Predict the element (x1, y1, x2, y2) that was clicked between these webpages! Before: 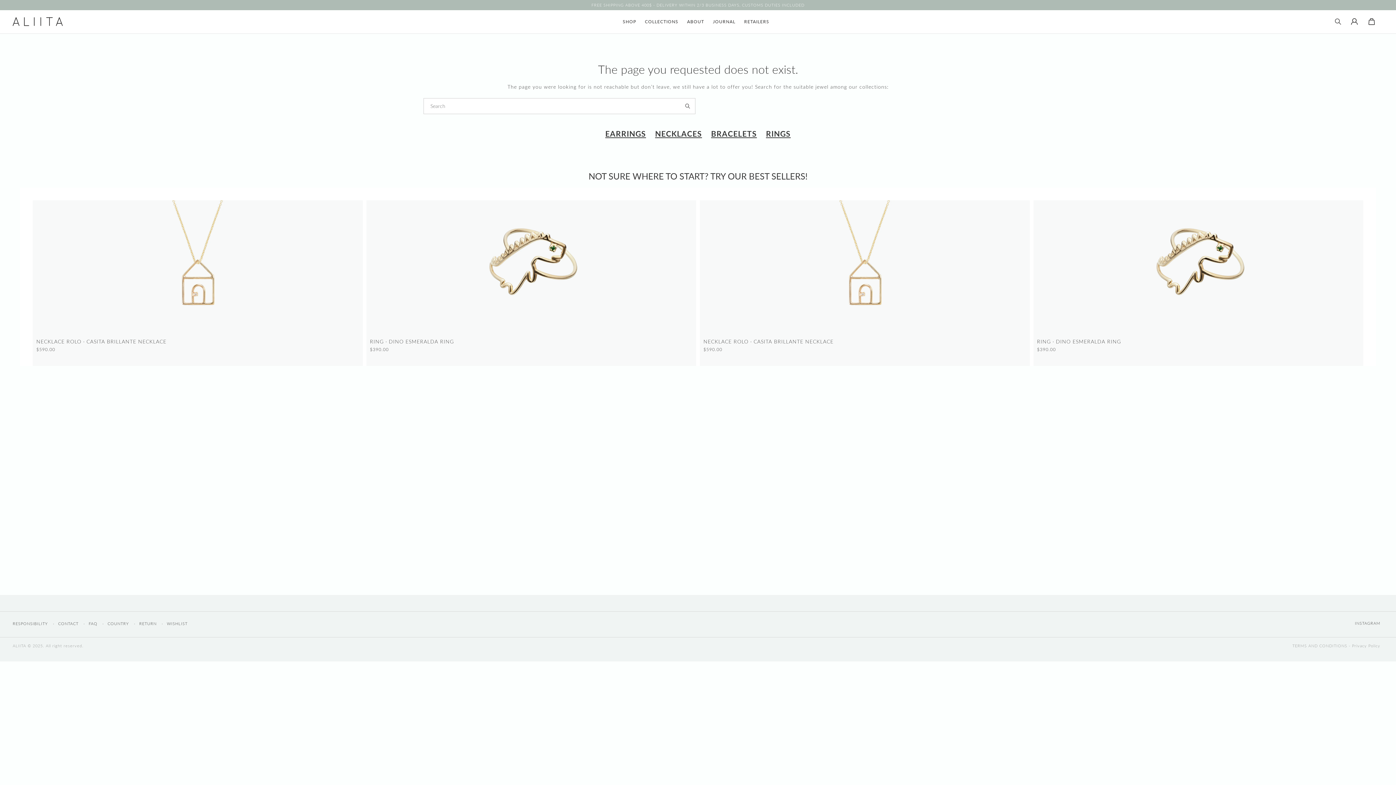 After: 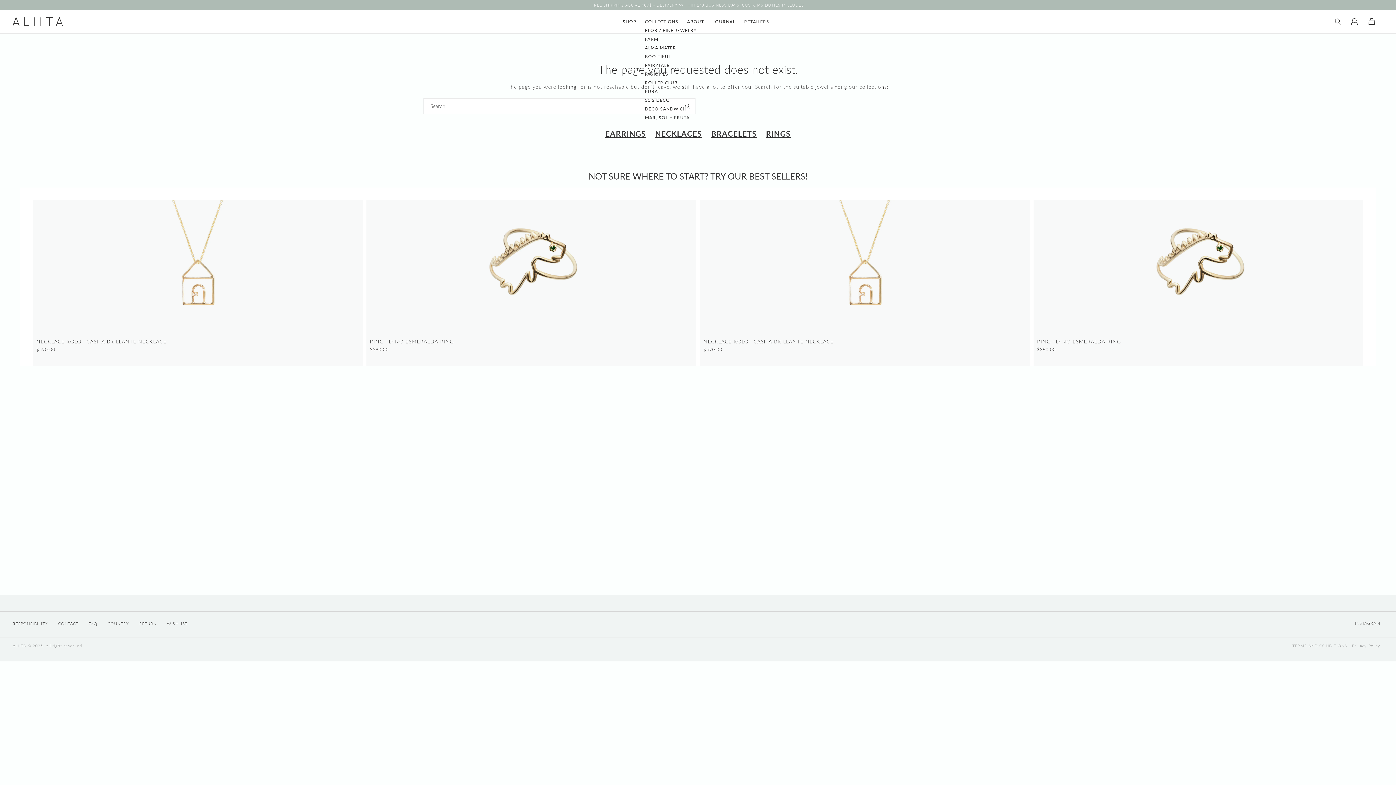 Action: bbox: (641, 17, 682, 26) label: COLLECTIONS